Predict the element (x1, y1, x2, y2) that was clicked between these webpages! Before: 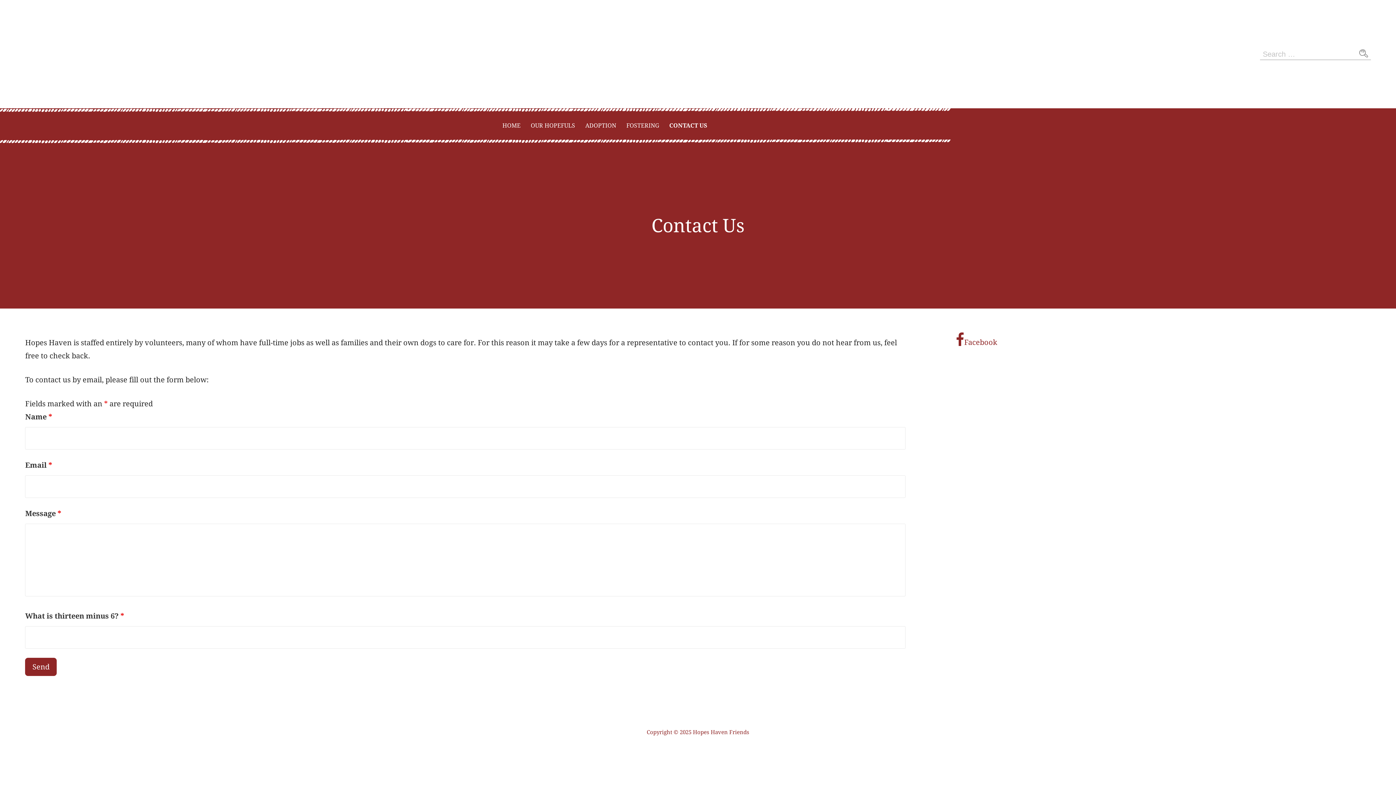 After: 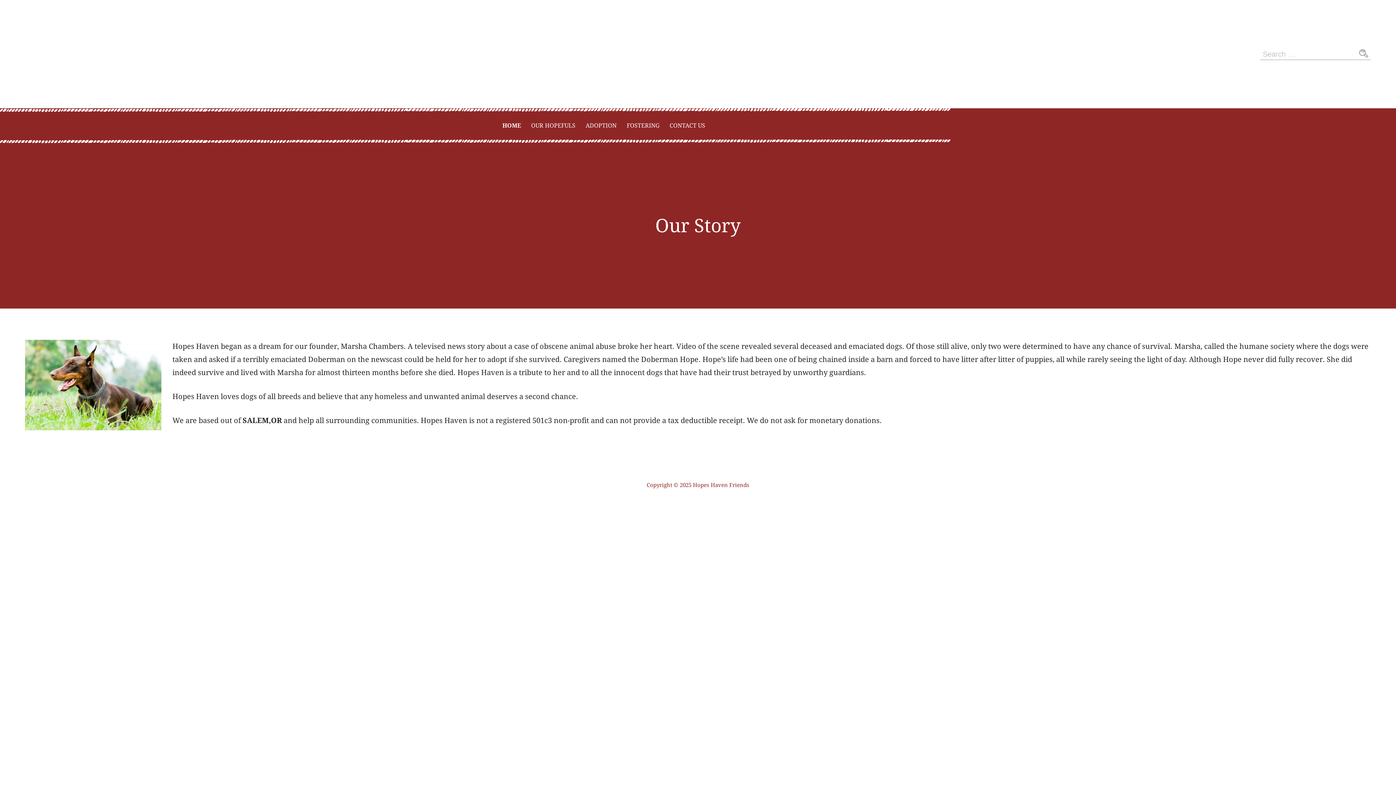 Action: label: HOME bbox: (498, 112, 525, 139)